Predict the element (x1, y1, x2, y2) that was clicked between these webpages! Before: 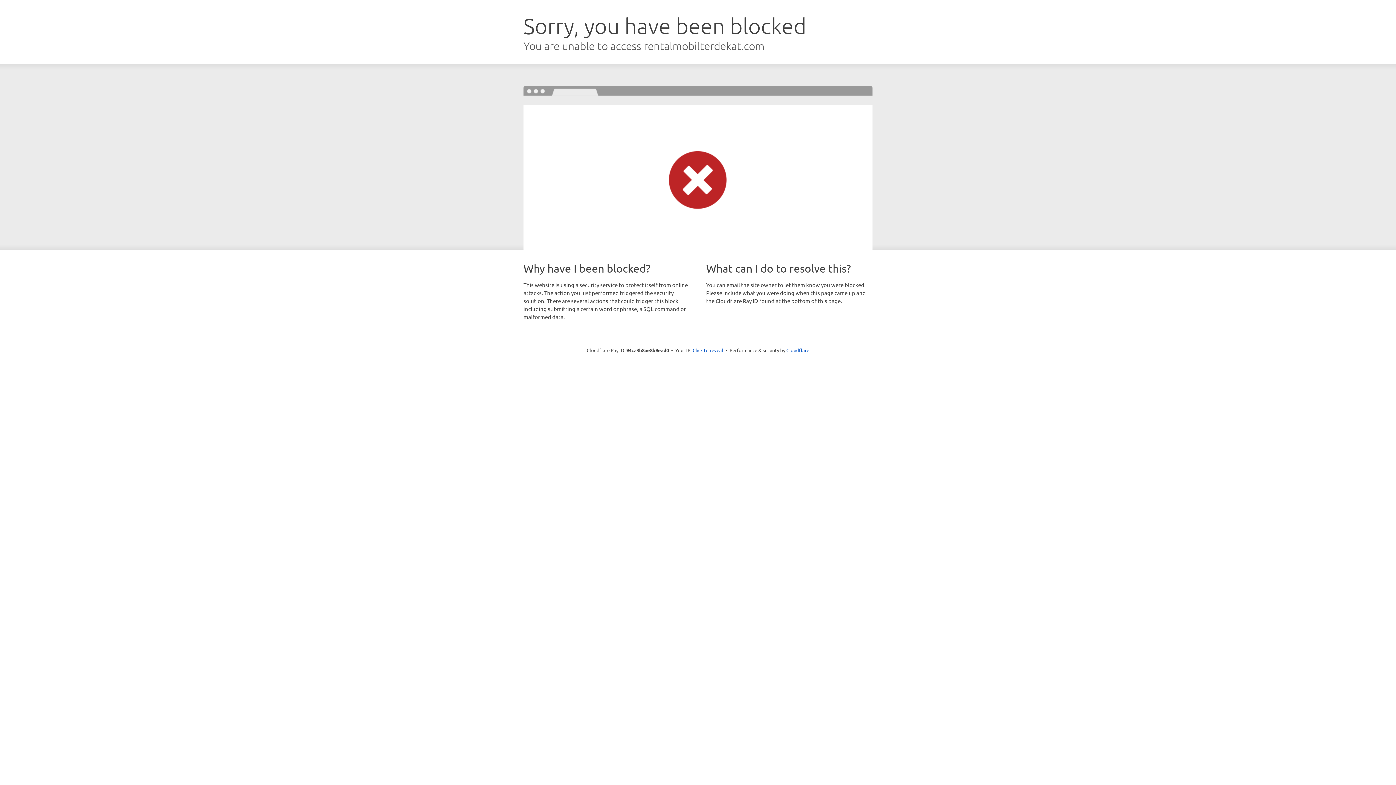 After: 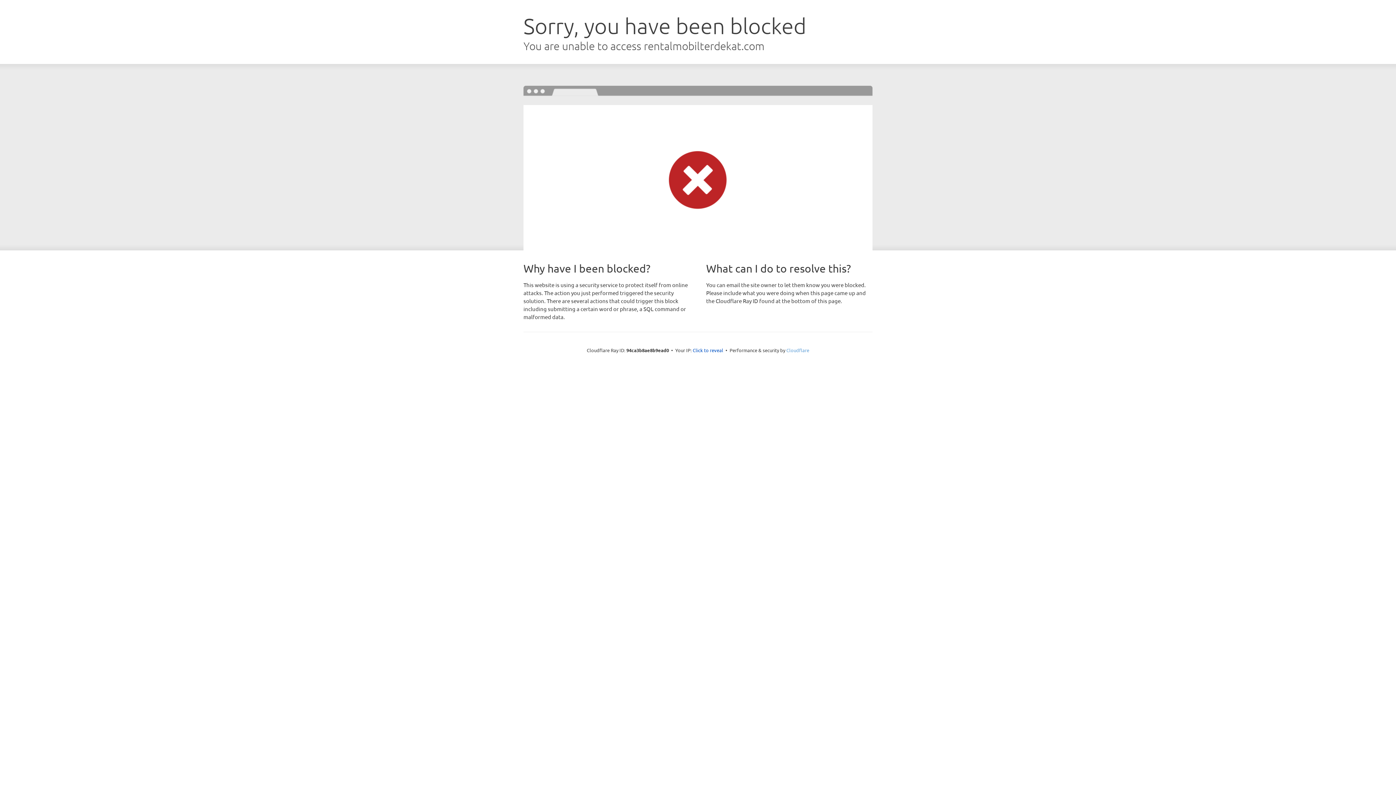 Action: label: Cloudflare bbox: (786, 347, 809, 353)